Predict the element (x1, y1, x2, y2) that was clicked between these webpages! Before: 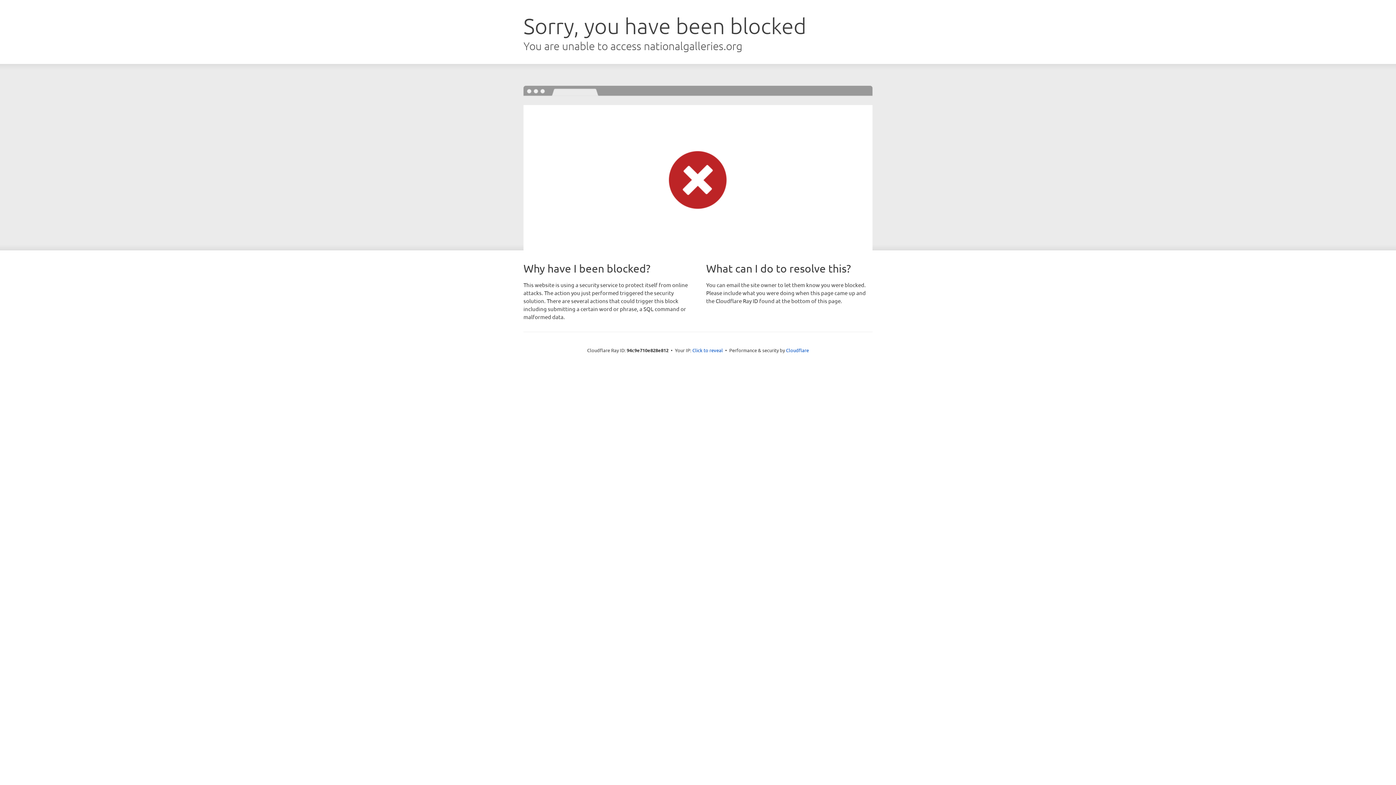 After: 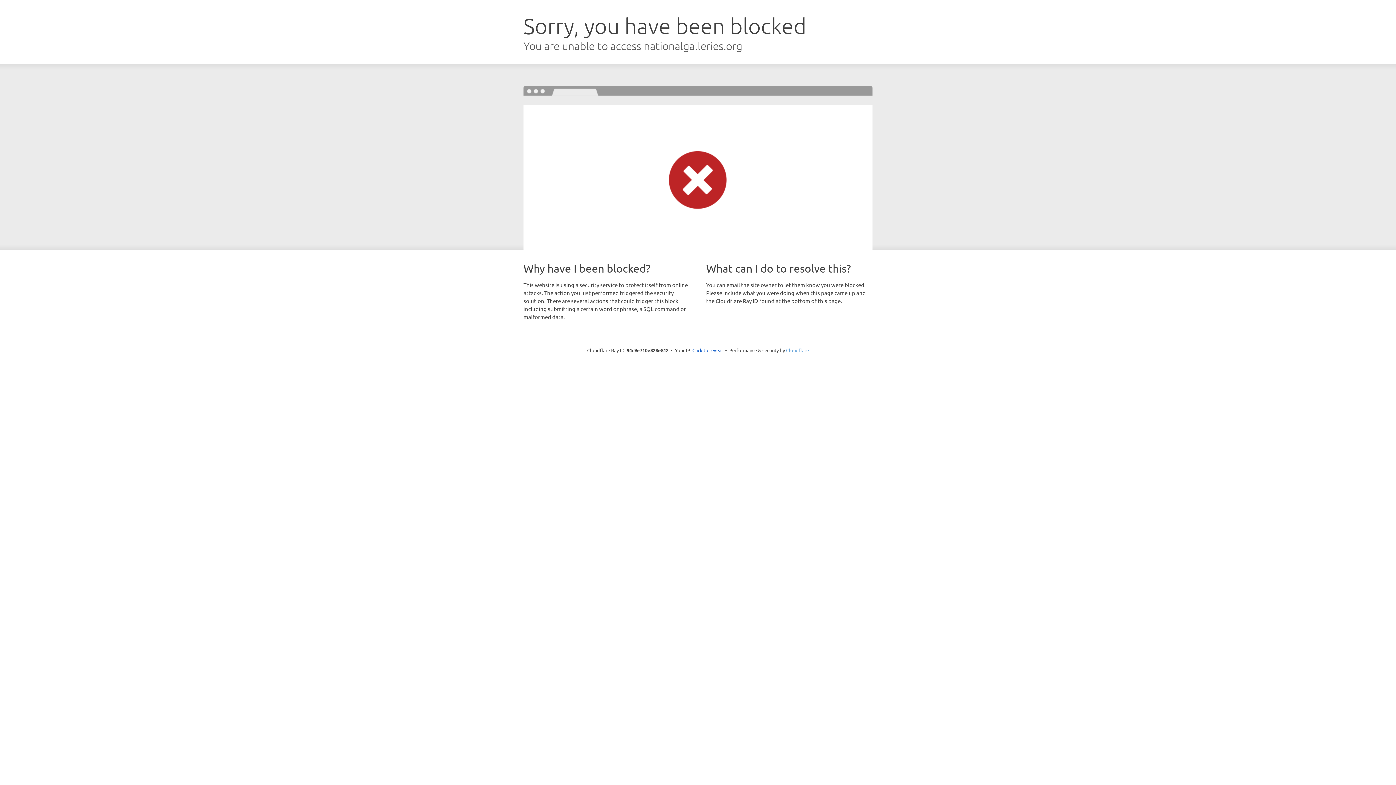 Action: bbox: (786, 347, 809, 353) label: Cloudflare